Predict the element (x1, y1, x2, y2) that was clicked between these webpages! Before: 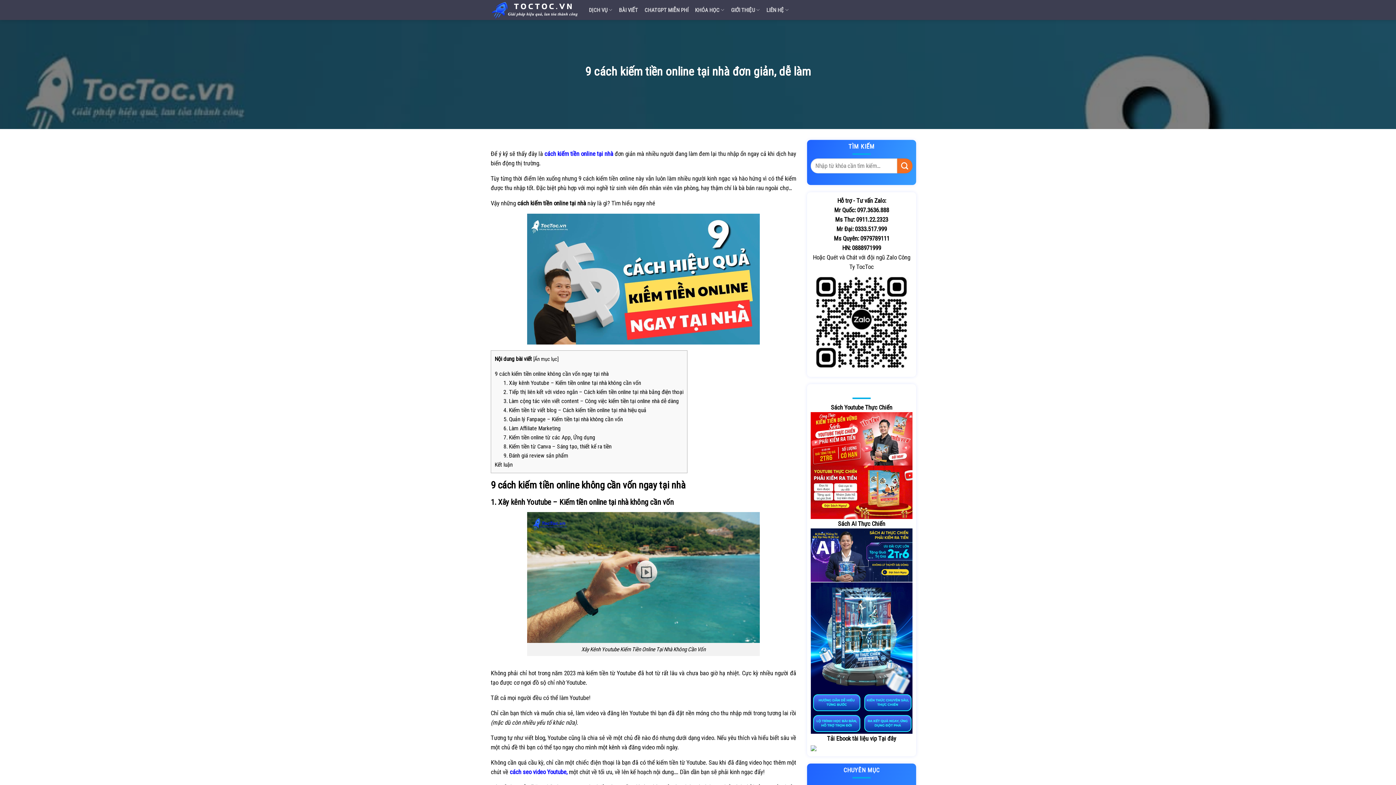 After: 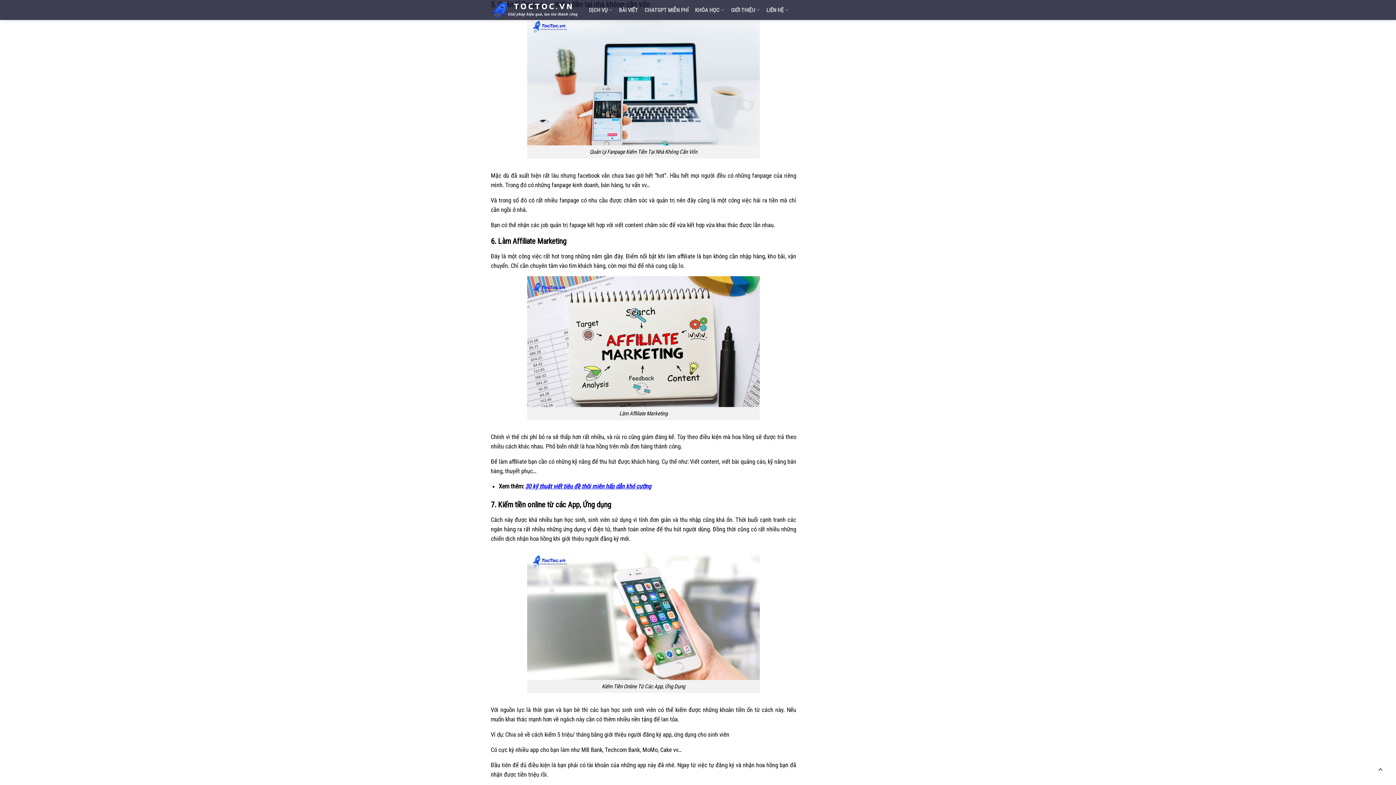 Action: bbox: (503, 416, 622, 422) label: 5. Quản lý Fanpage – Kiếm tiền tại nhà không cần vốn